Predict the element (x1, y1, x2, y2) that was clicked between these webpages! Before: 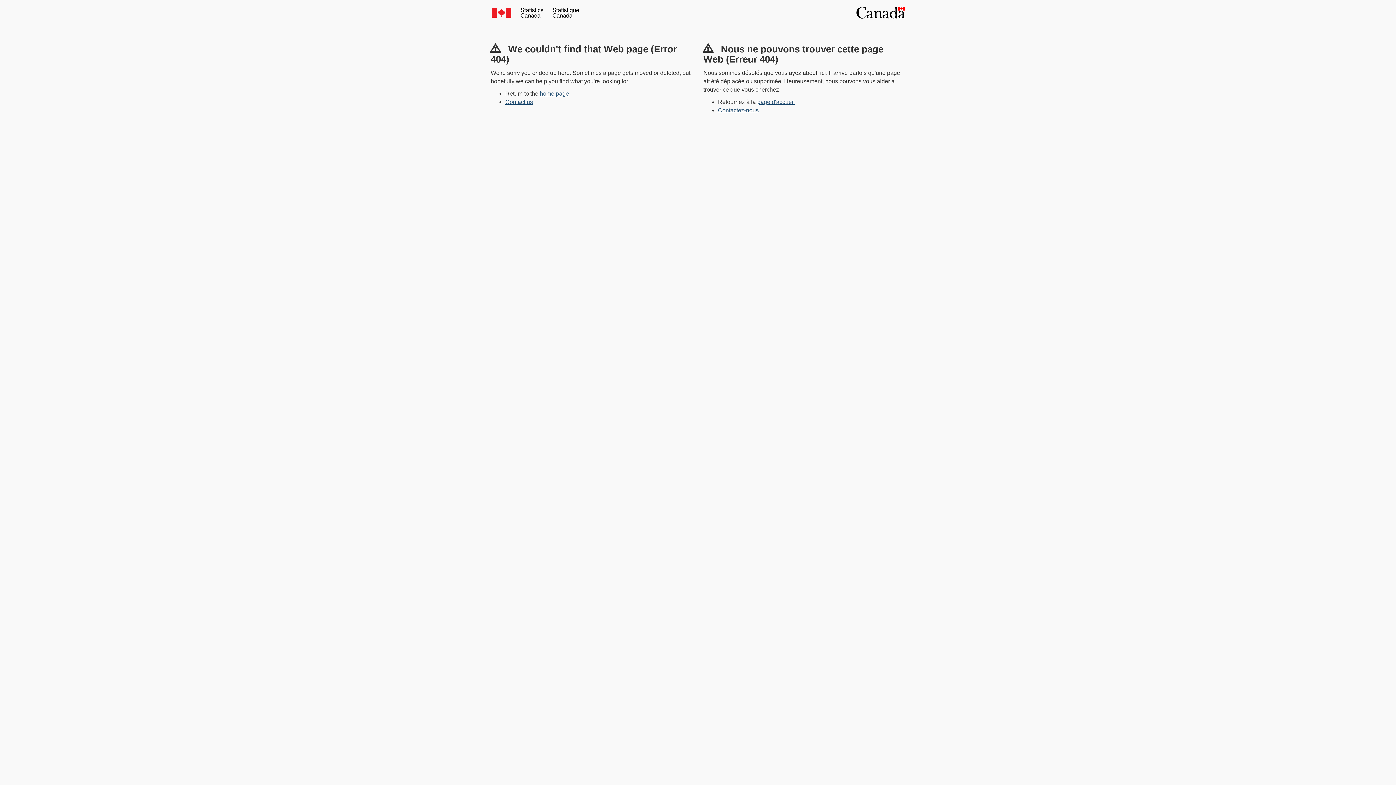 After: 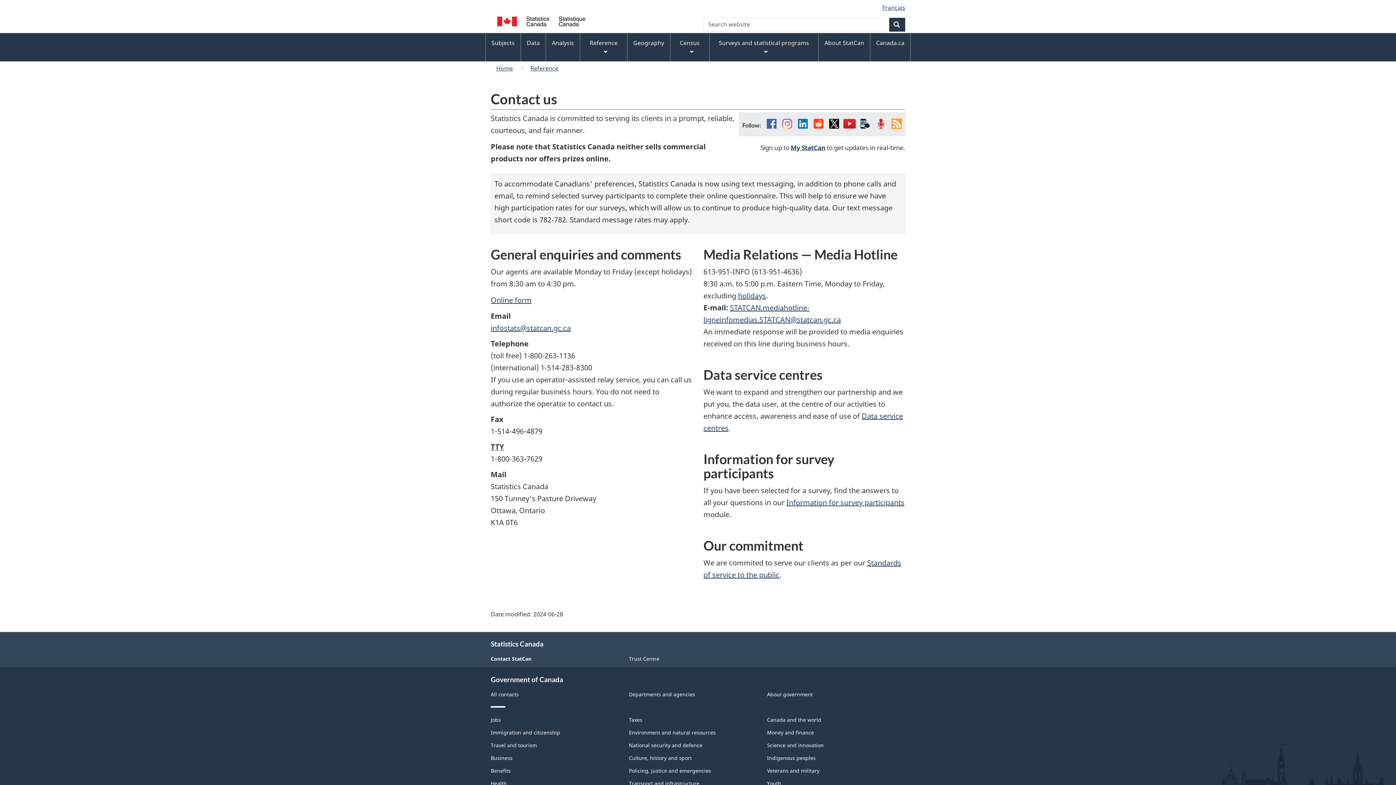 Action: bbox: (505, 98, 533, 105) label: Contact us